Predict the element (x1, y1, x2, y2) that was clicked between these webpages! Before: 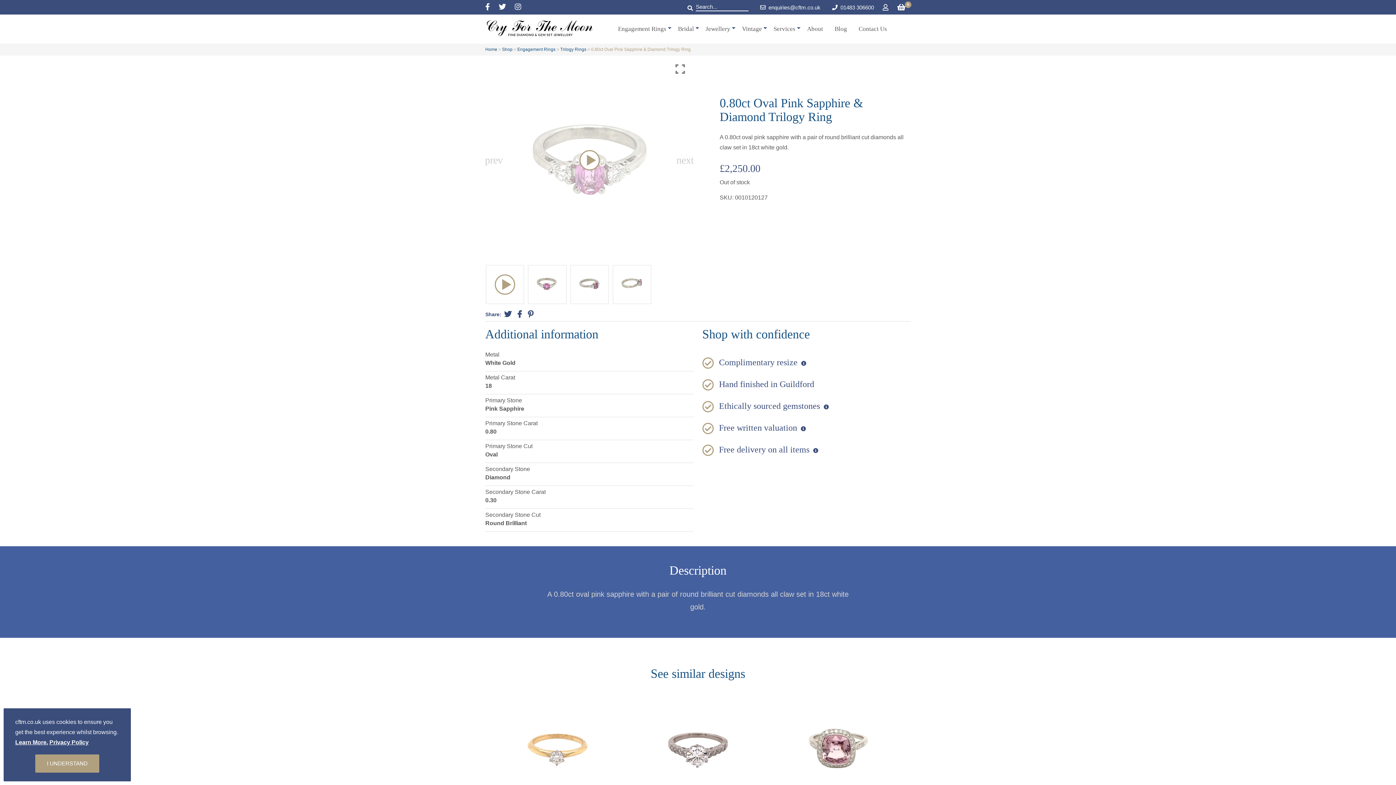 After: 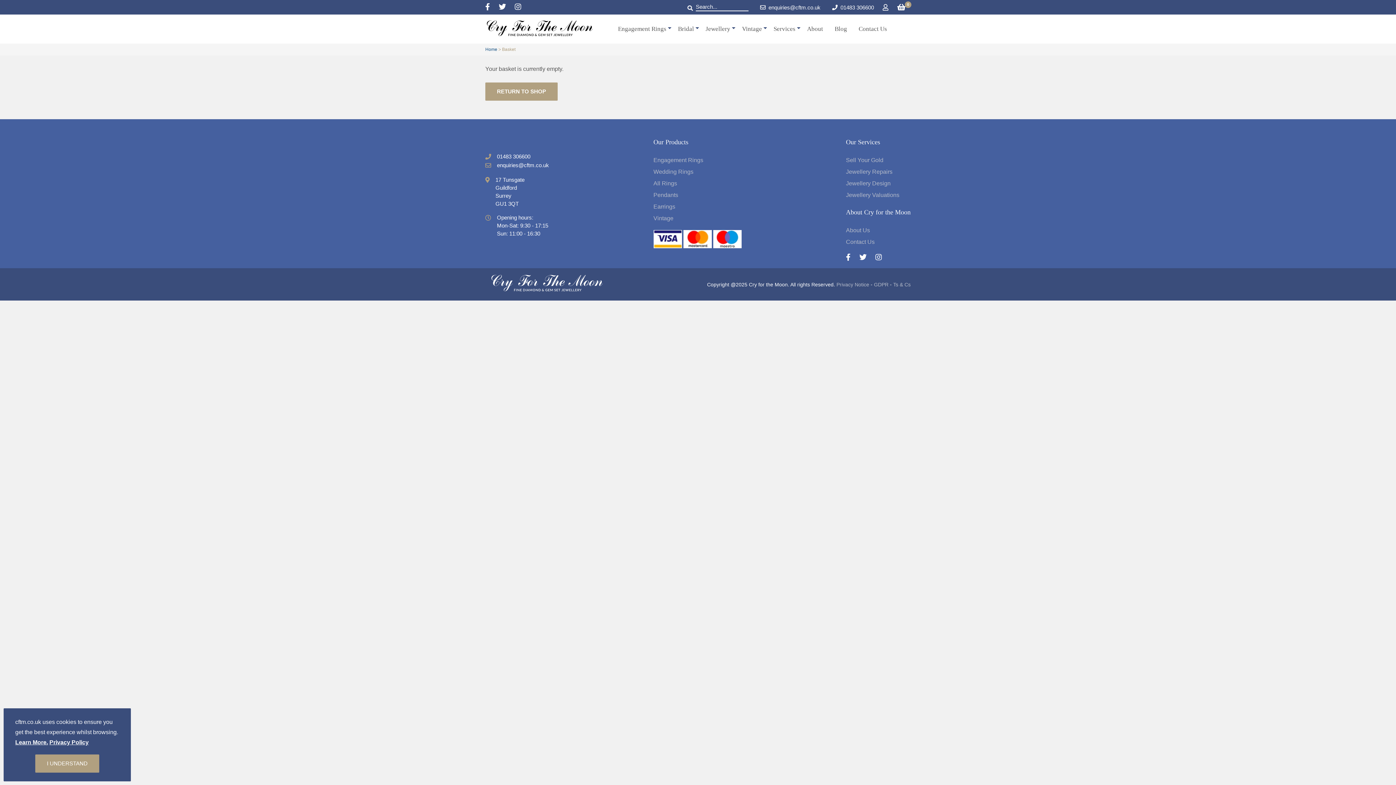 Action: bbox: (897, 3, 908, 11) label: 0